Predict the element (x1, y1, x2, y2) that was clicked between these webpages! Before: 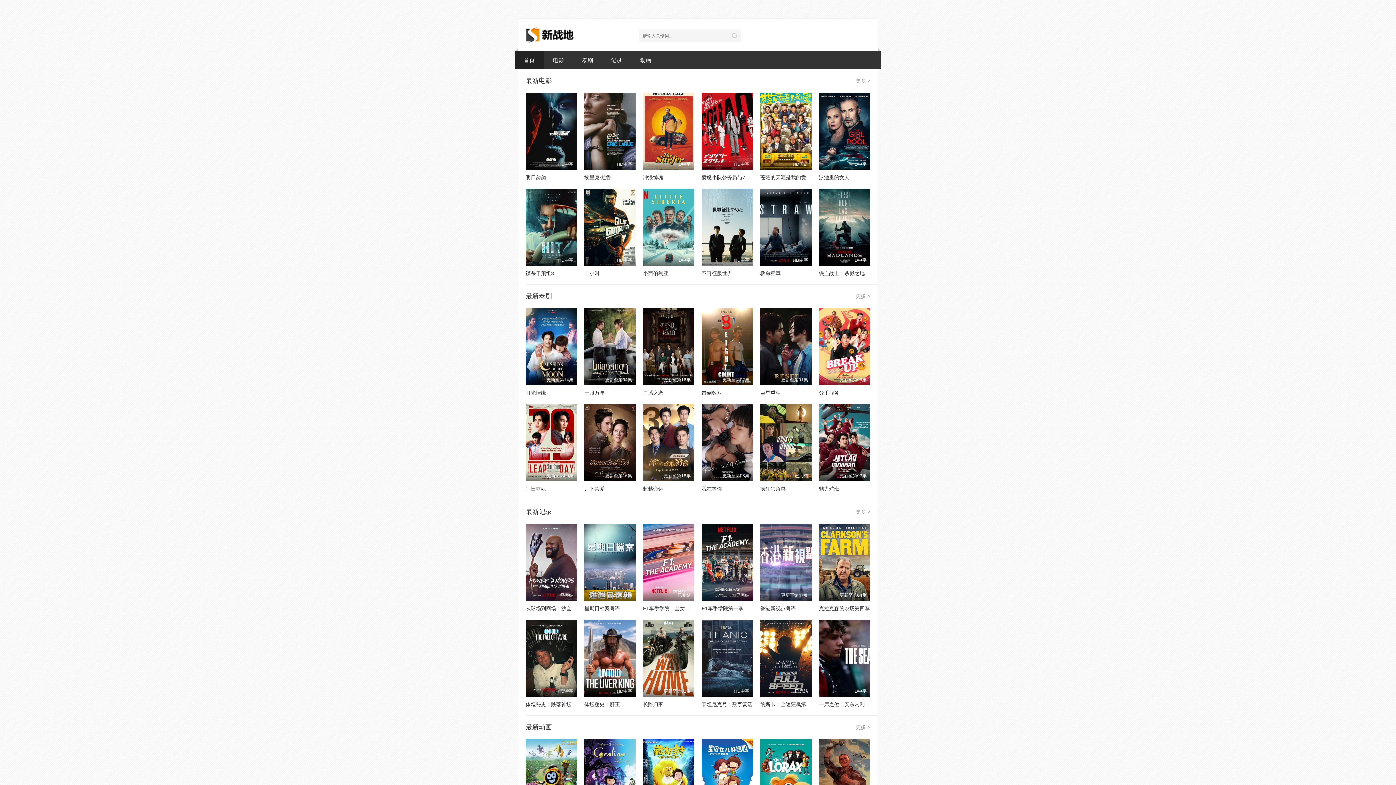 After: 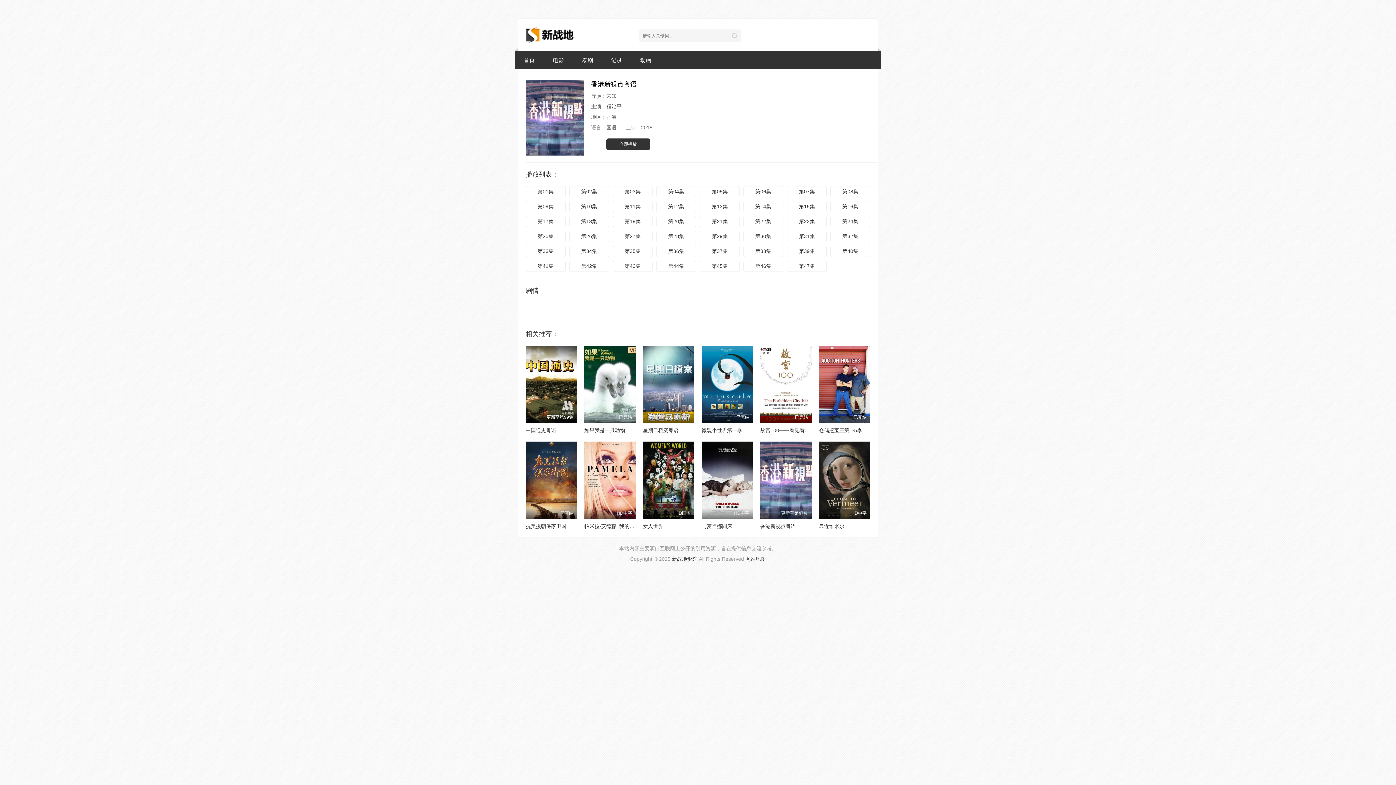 Action: label: 香港新视点粤语 bbox: (760, 605, 796, 611)